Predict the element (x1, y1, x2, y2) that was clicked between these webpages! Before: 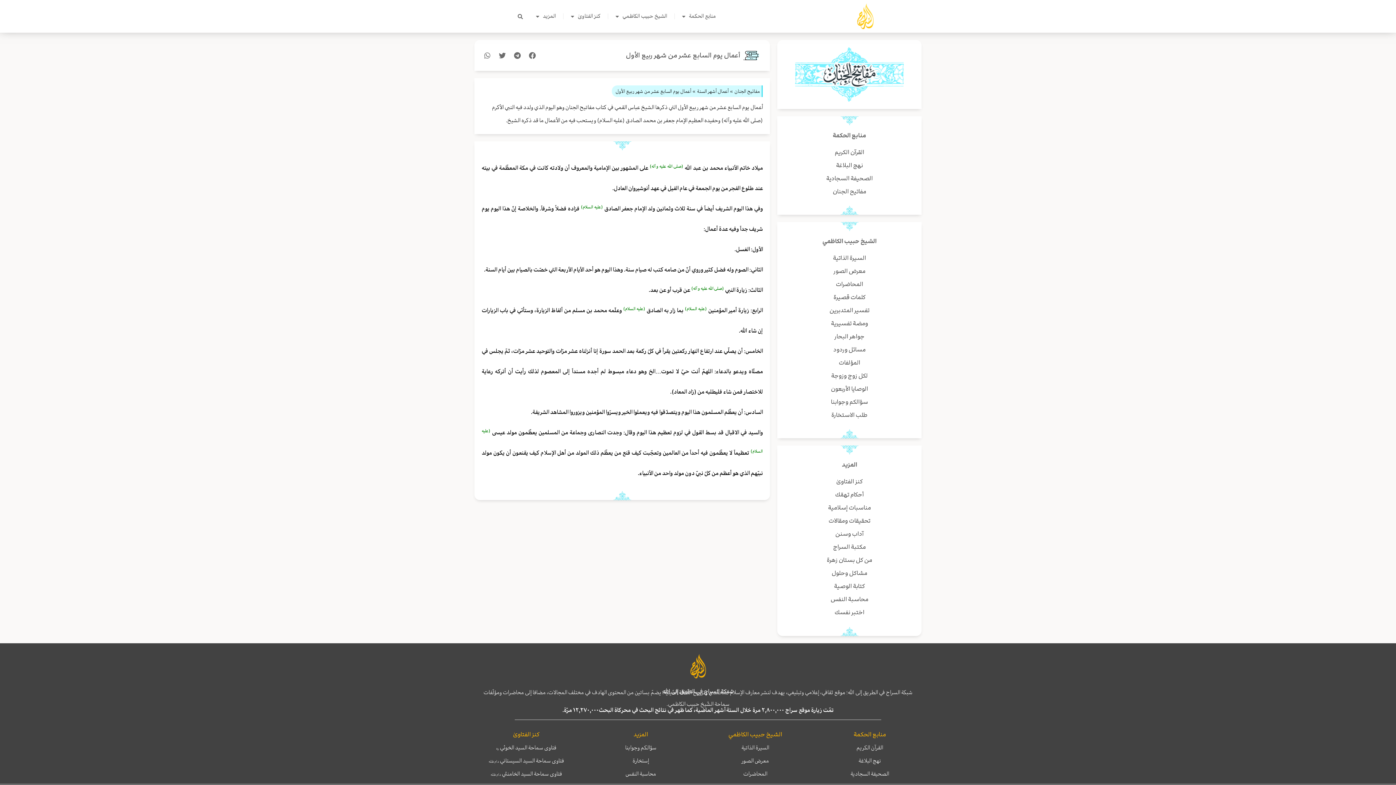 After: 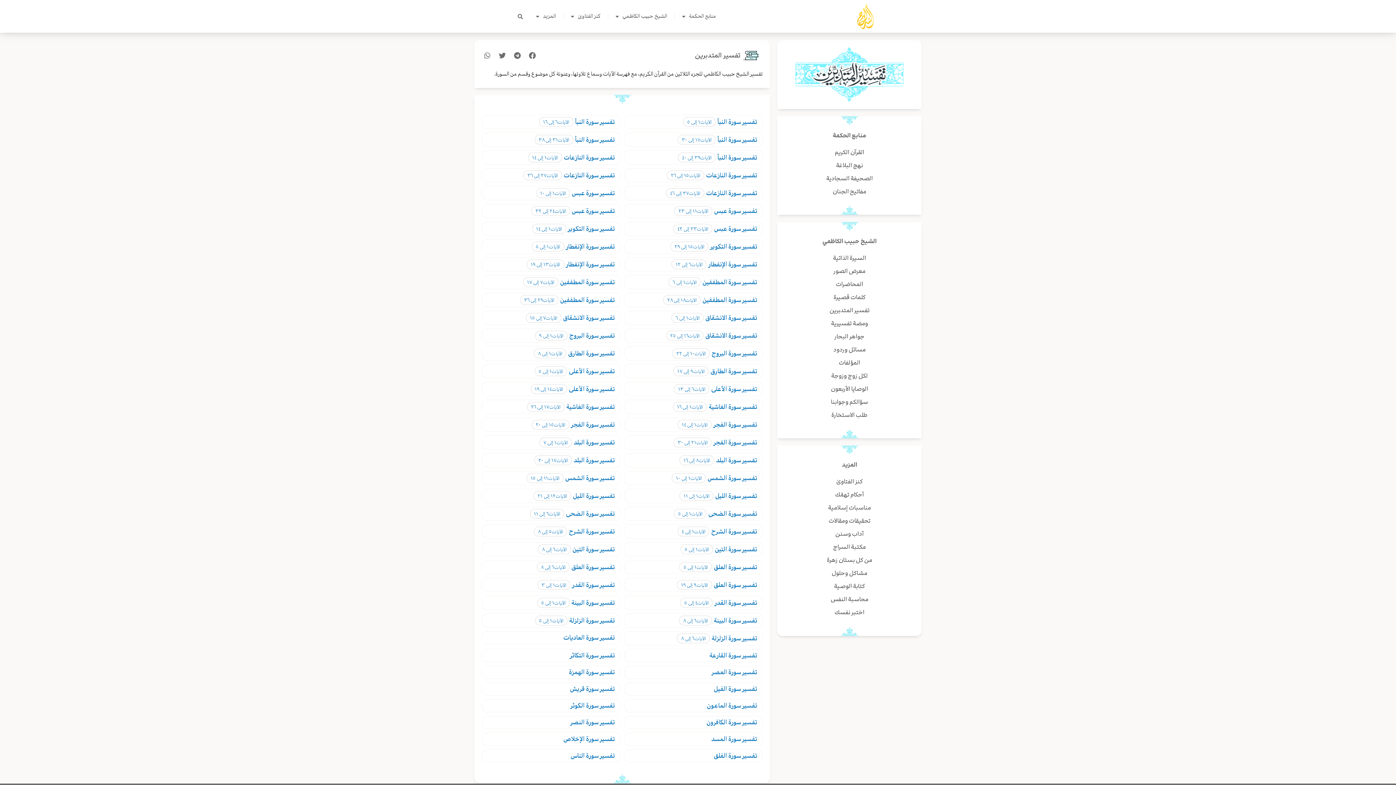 Action: label: تفسير المتدبرين bbox: (784, 303, 914, 317)